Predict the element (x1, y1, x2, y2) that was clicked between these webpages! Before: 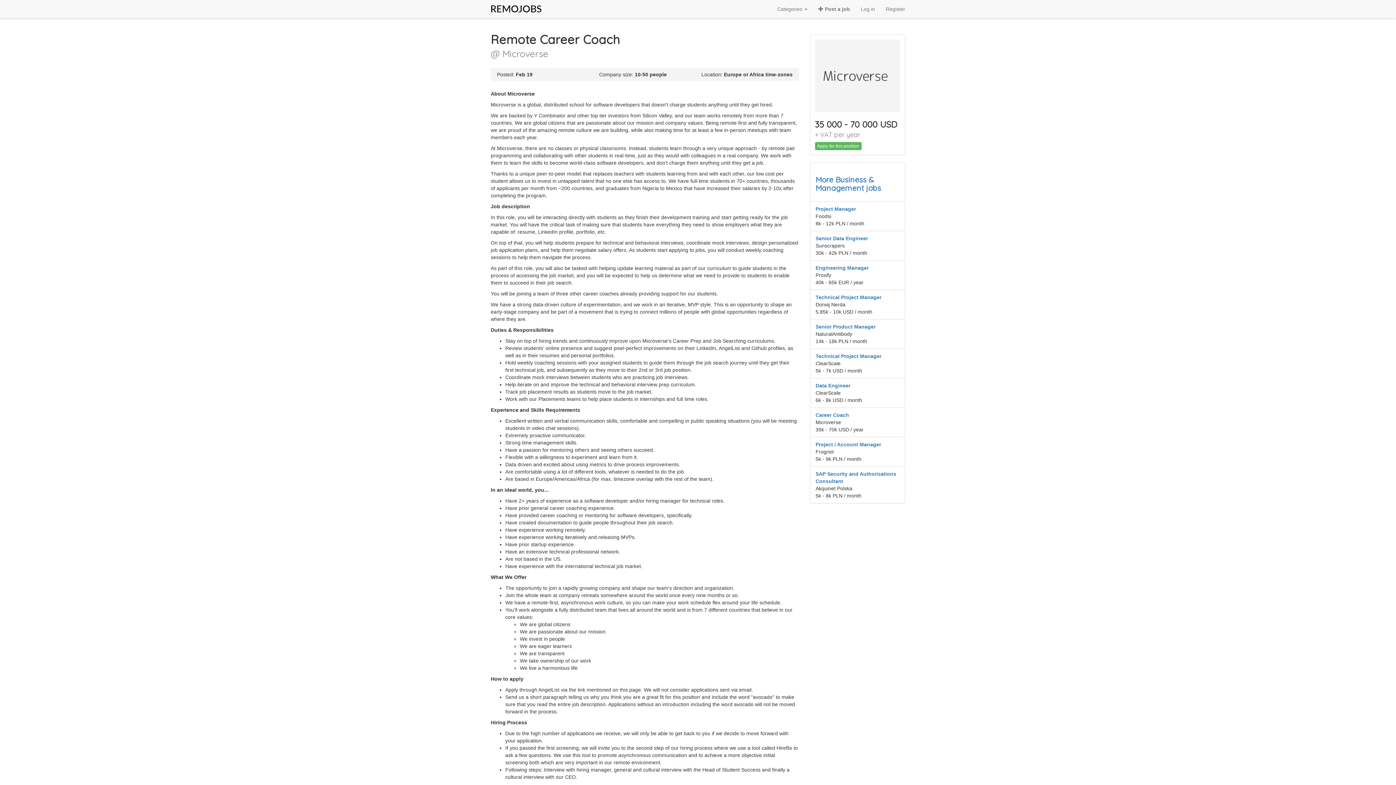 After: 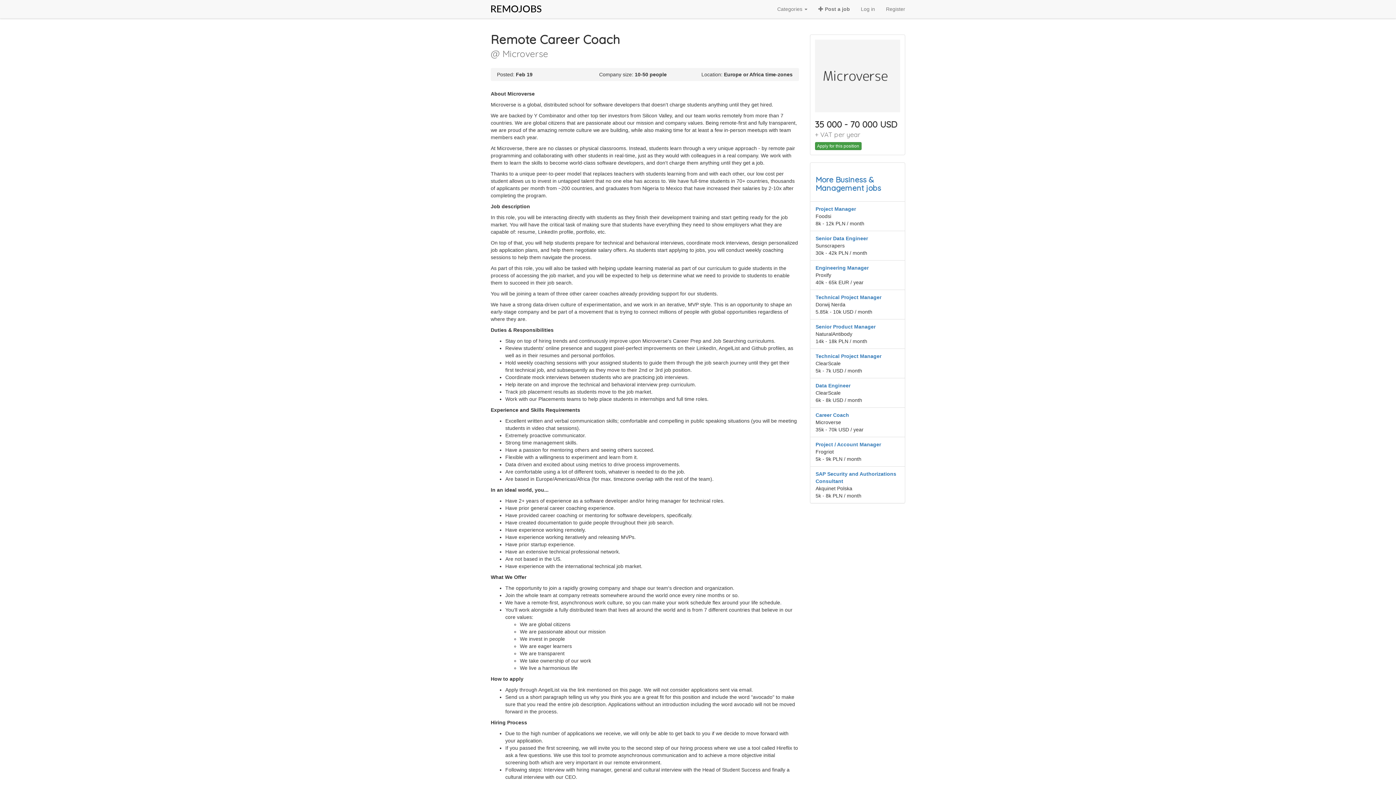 Action: bbox: (815, 142, 861, 150) label: Apply for this position